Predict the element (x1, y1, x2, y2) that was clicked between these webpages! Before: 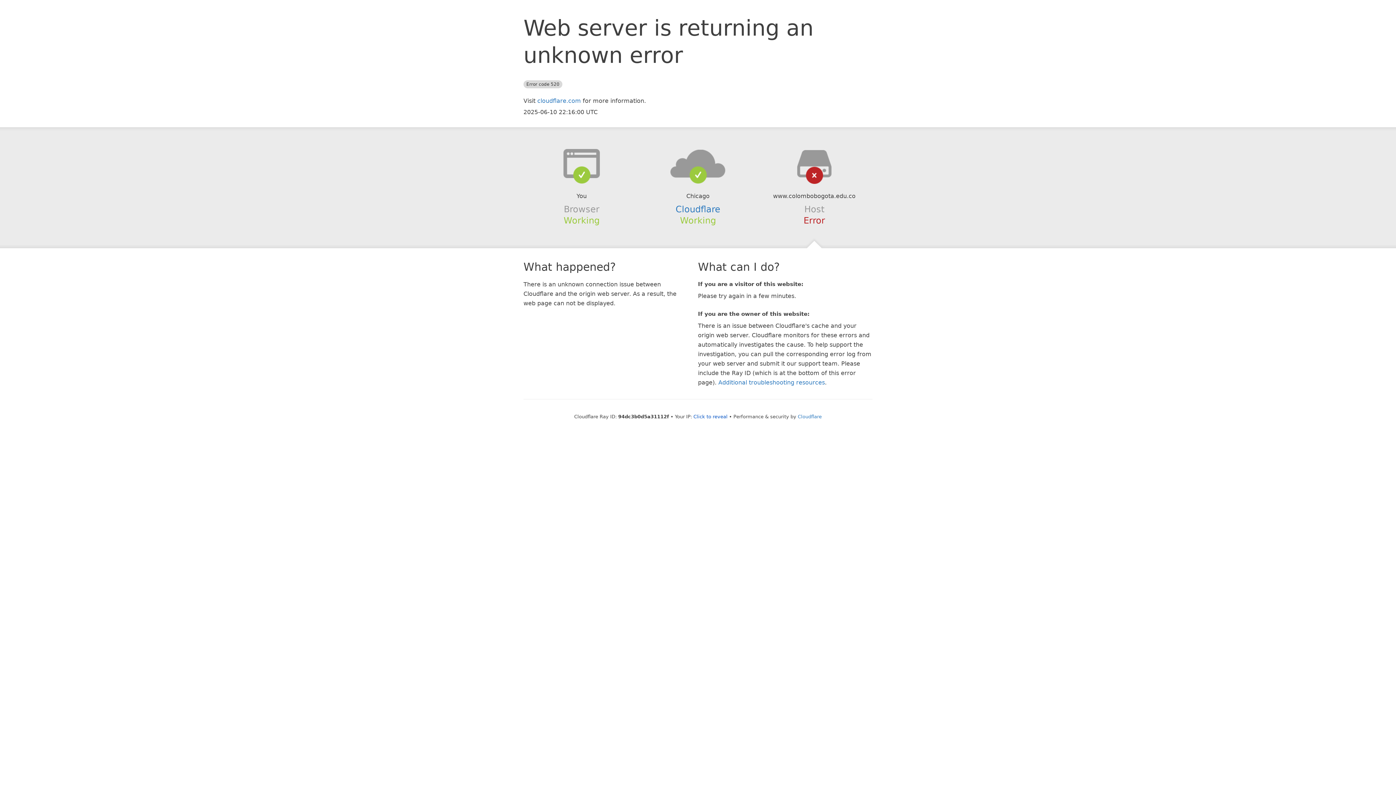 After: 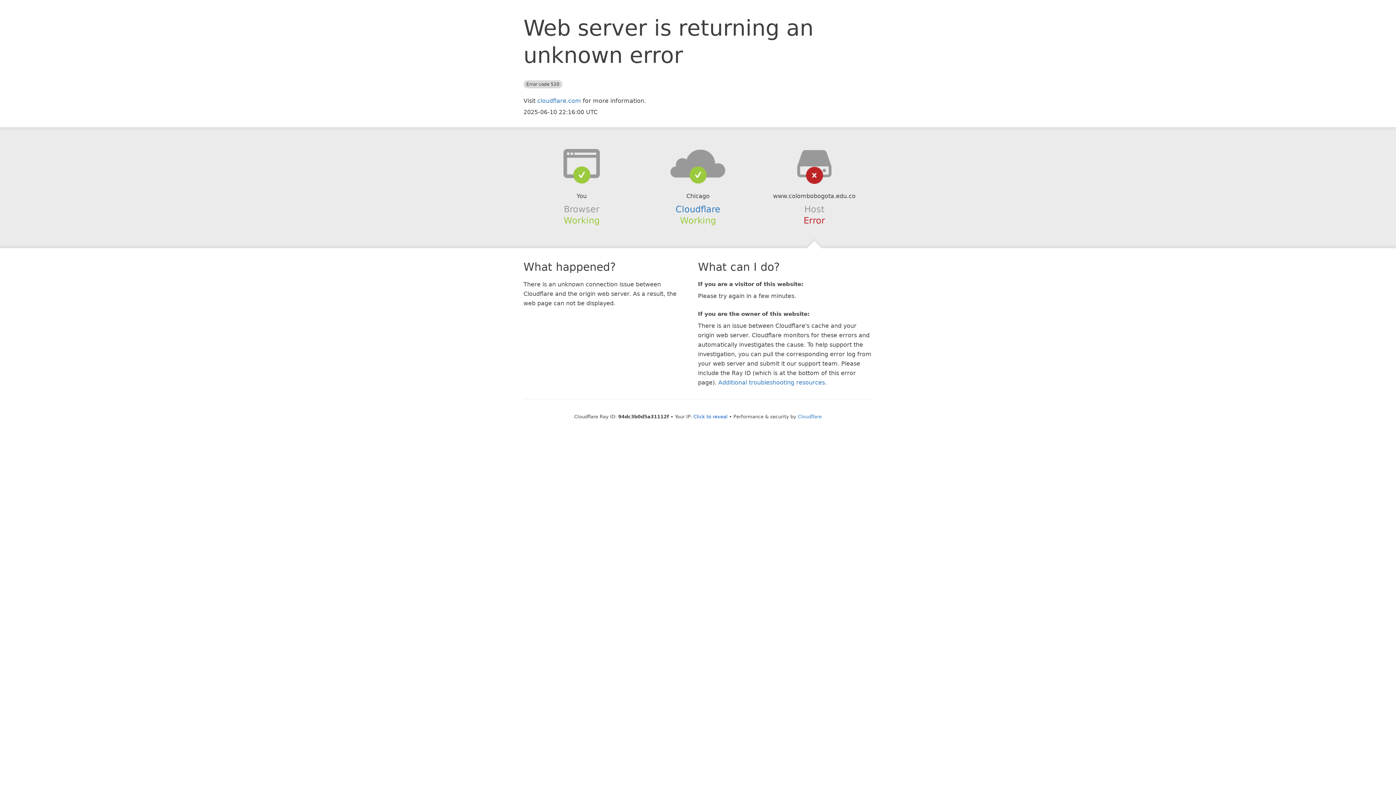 Action: bbox: (639, 148, 756, 178)